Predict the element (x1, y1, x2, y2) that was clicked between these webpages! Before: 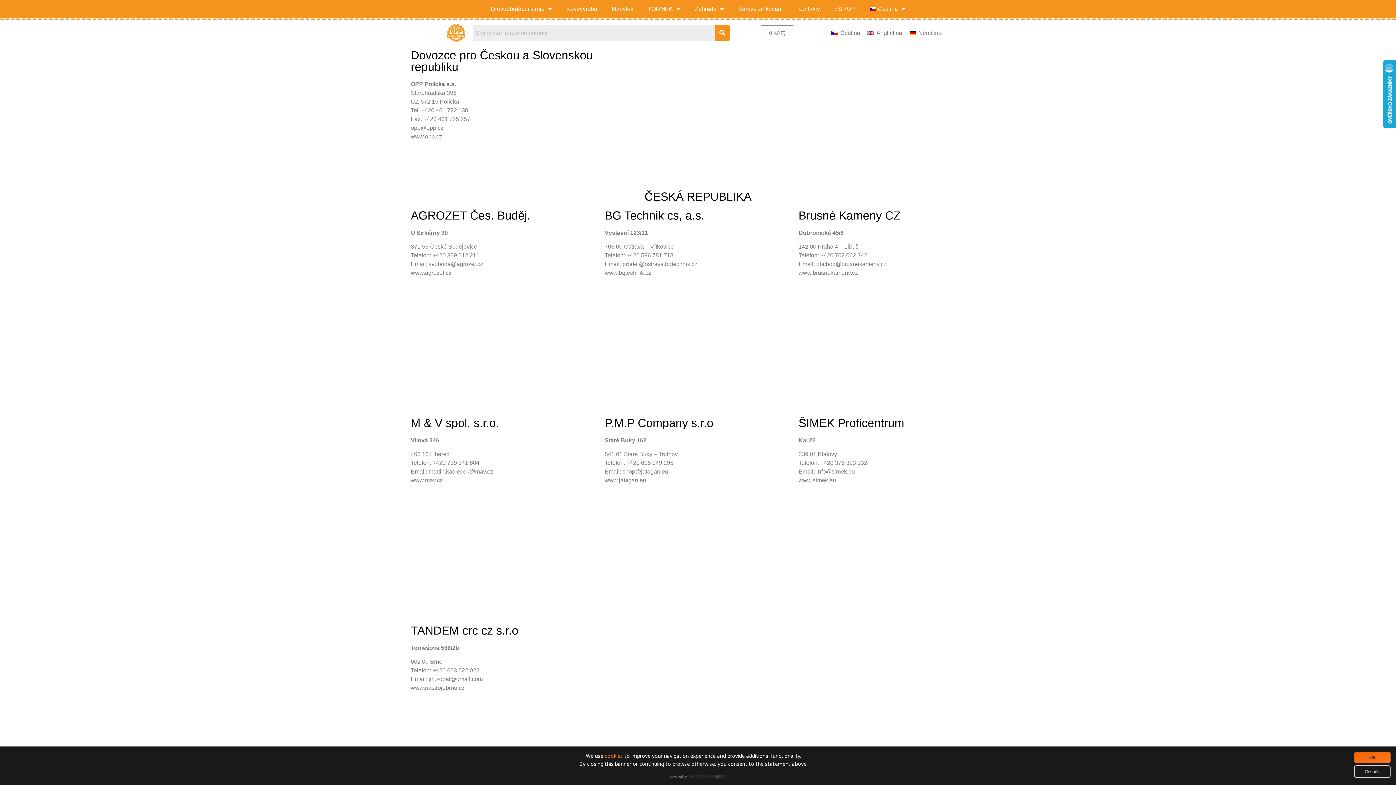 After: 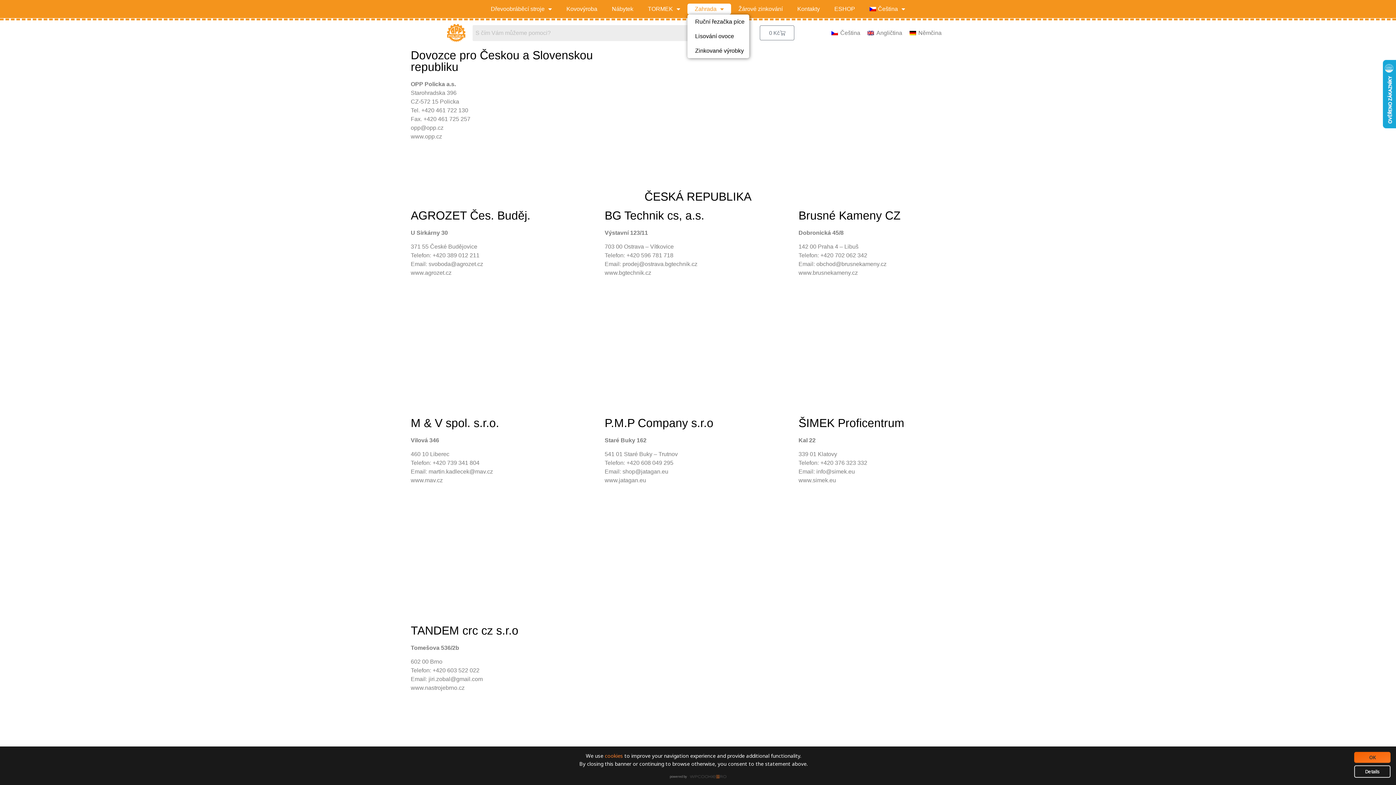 Action: label: Zahrada bbox: (687, 3, 731, 14)